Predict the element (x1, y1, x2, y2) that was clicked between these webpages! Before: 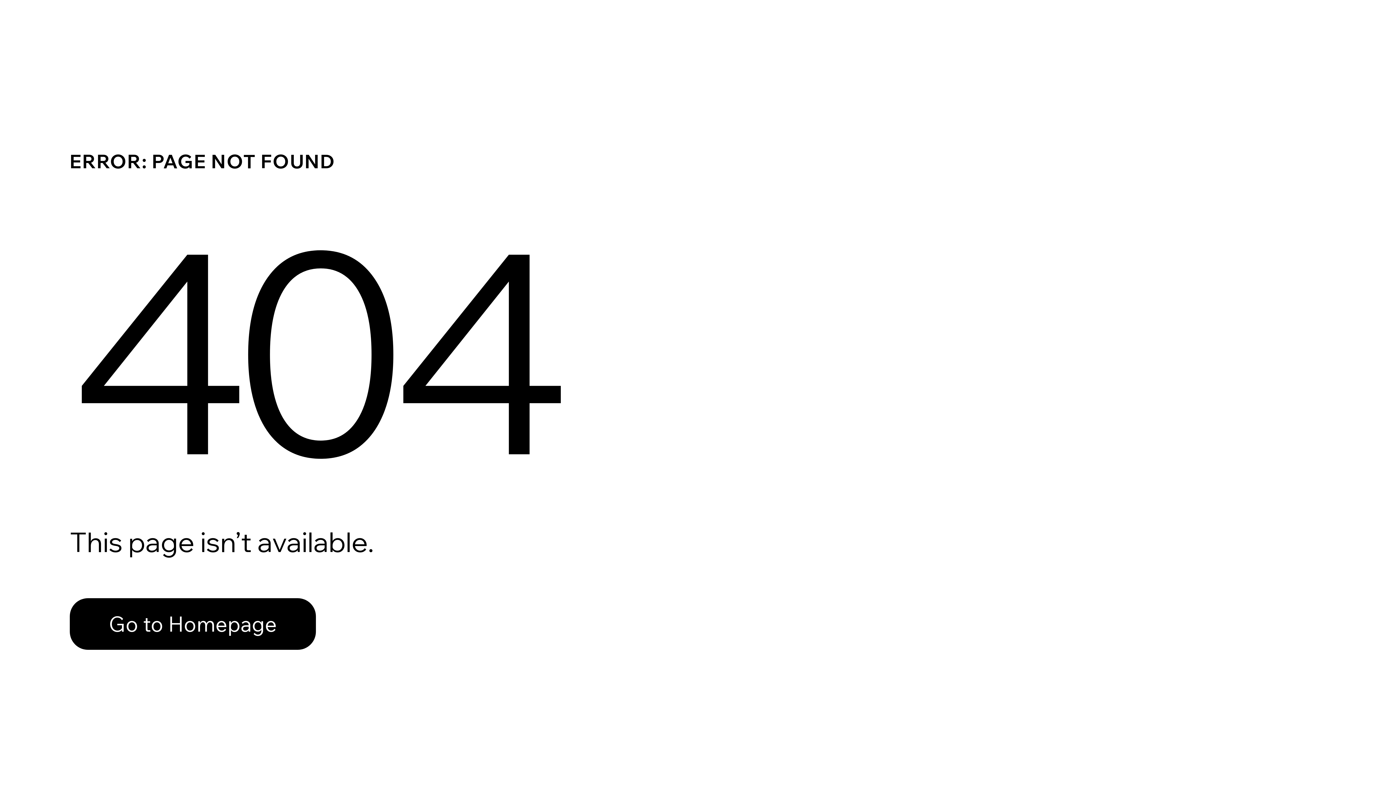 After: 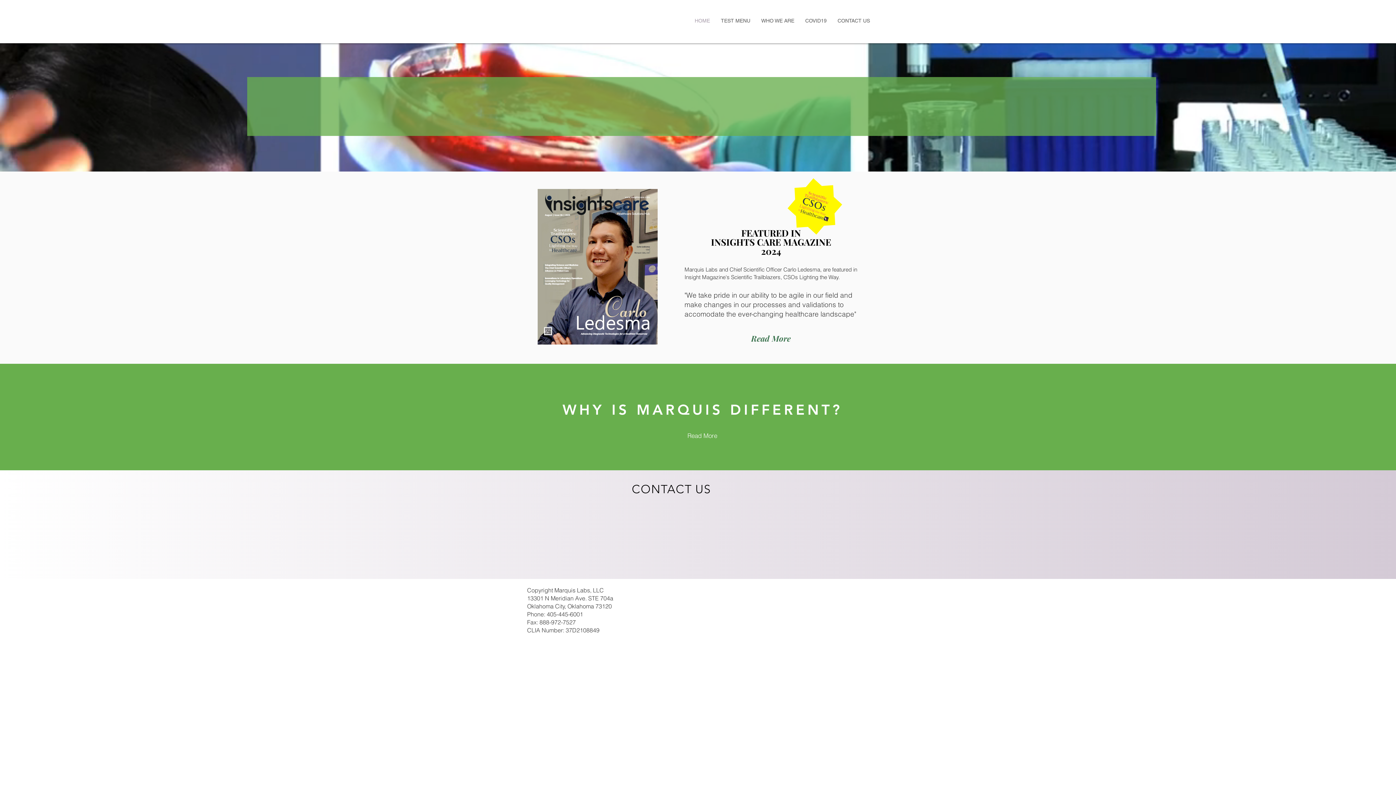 Action: label: Go to Homepage bbox: (69, 582, 768, 659)